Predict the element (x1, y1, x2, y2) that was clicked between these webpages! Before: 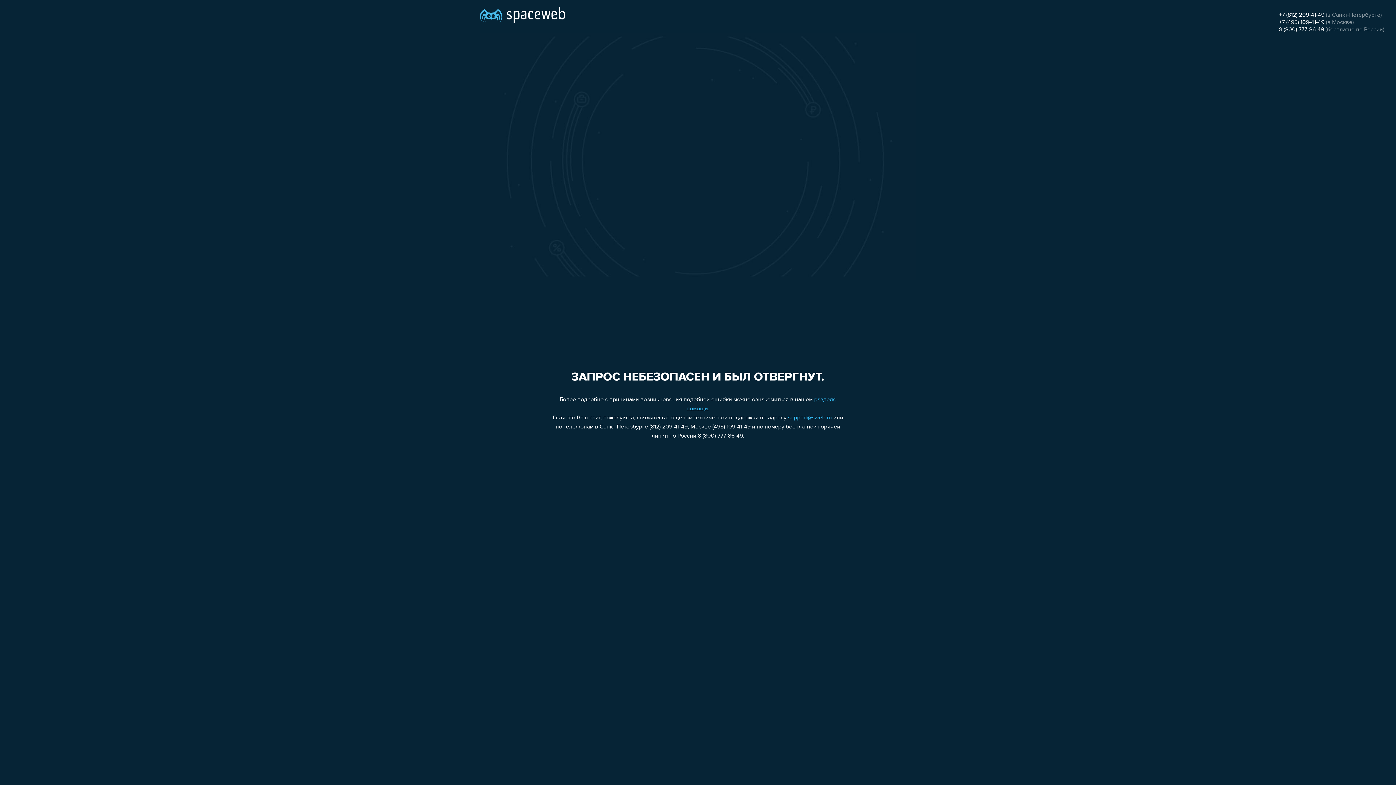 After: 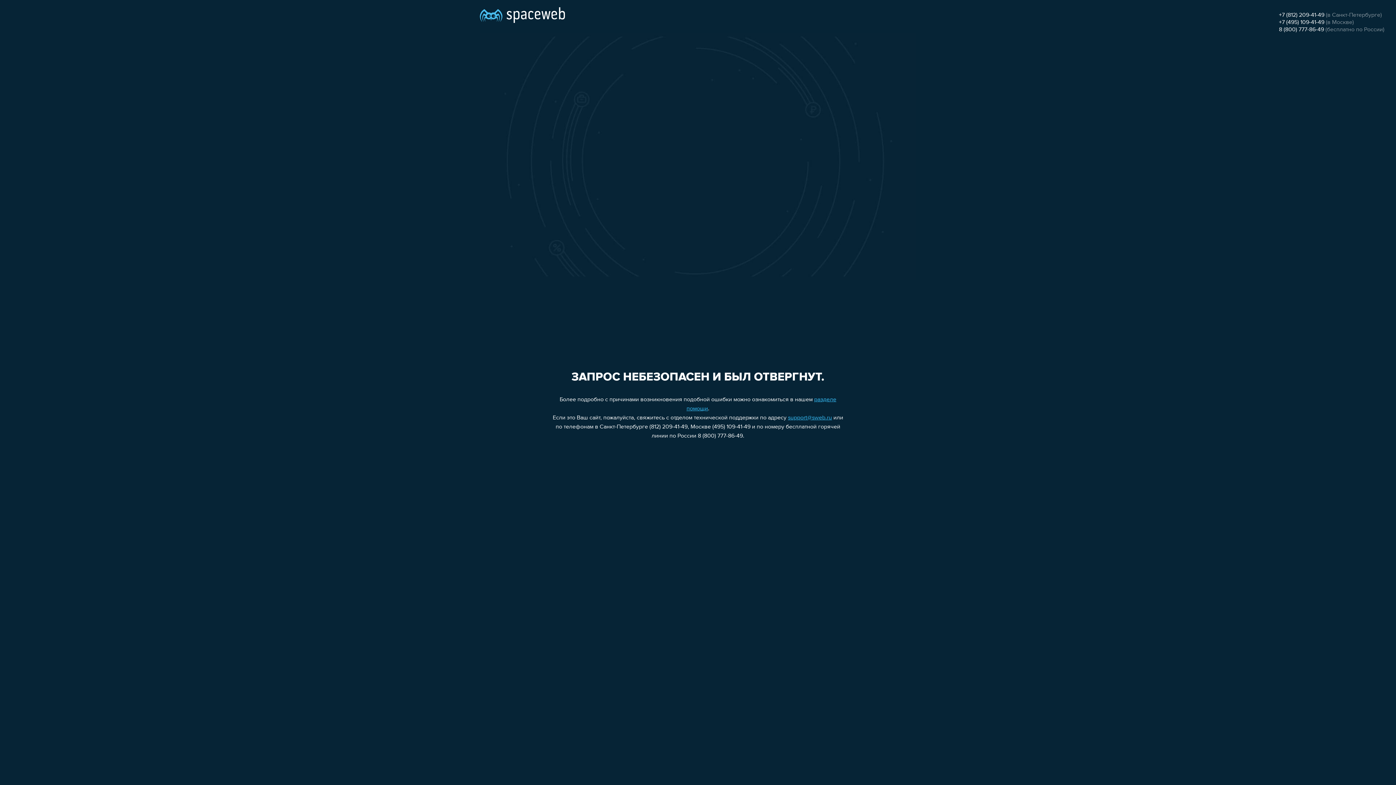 Action: label: +7 (495) 109-41-49 bbox: (1279, 19, 1324, 25)